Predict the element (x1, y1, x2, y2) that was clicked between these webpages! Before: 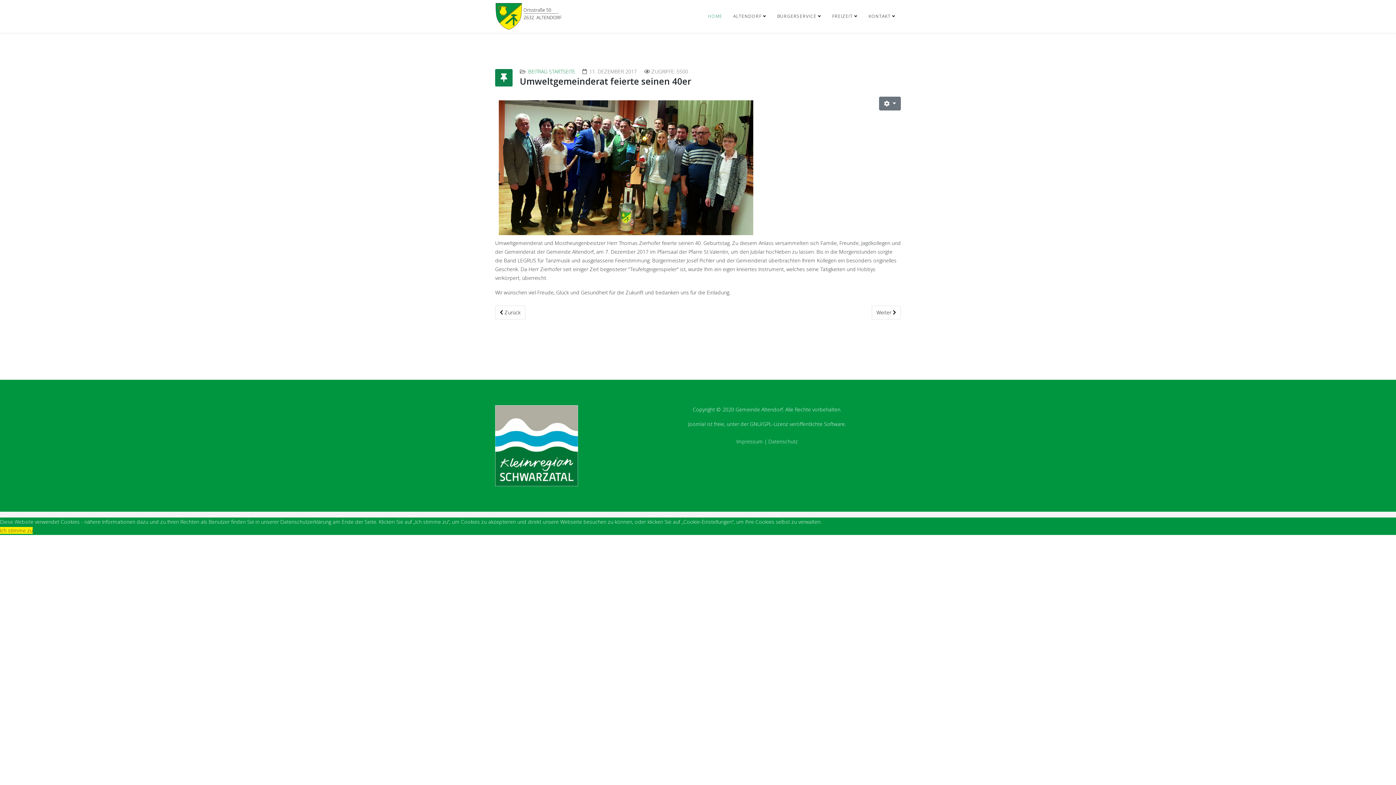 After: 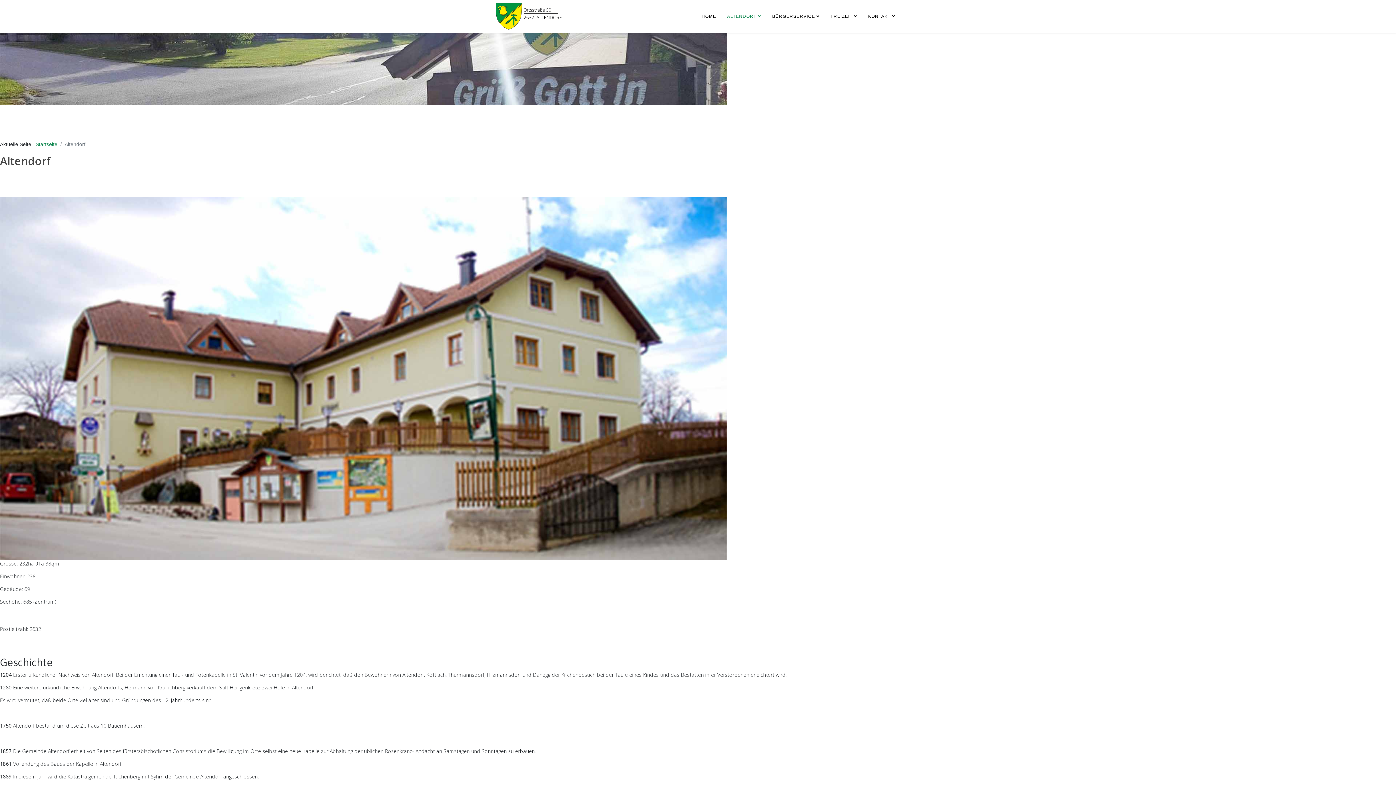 Action: label: ALTENDORF bbox: (728, 0, 772, 32)